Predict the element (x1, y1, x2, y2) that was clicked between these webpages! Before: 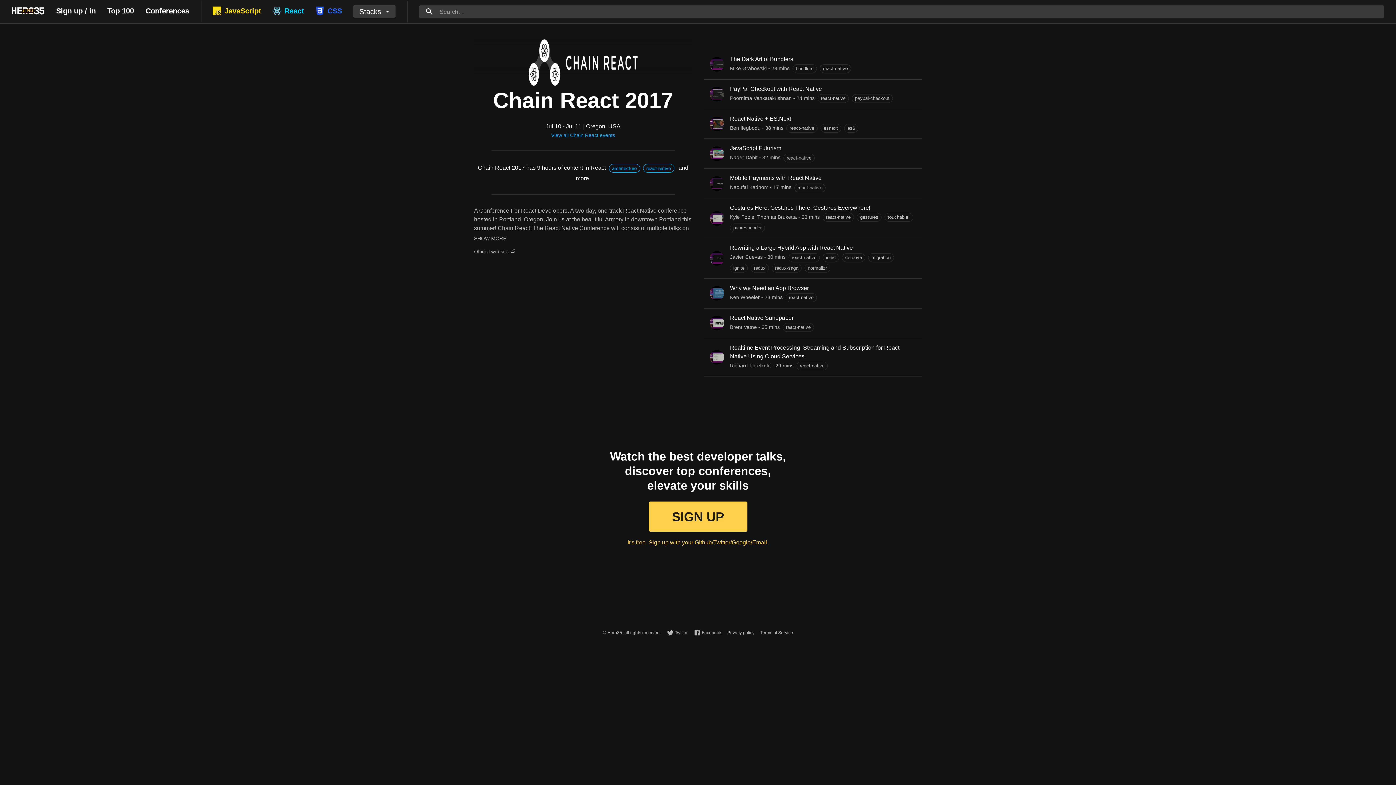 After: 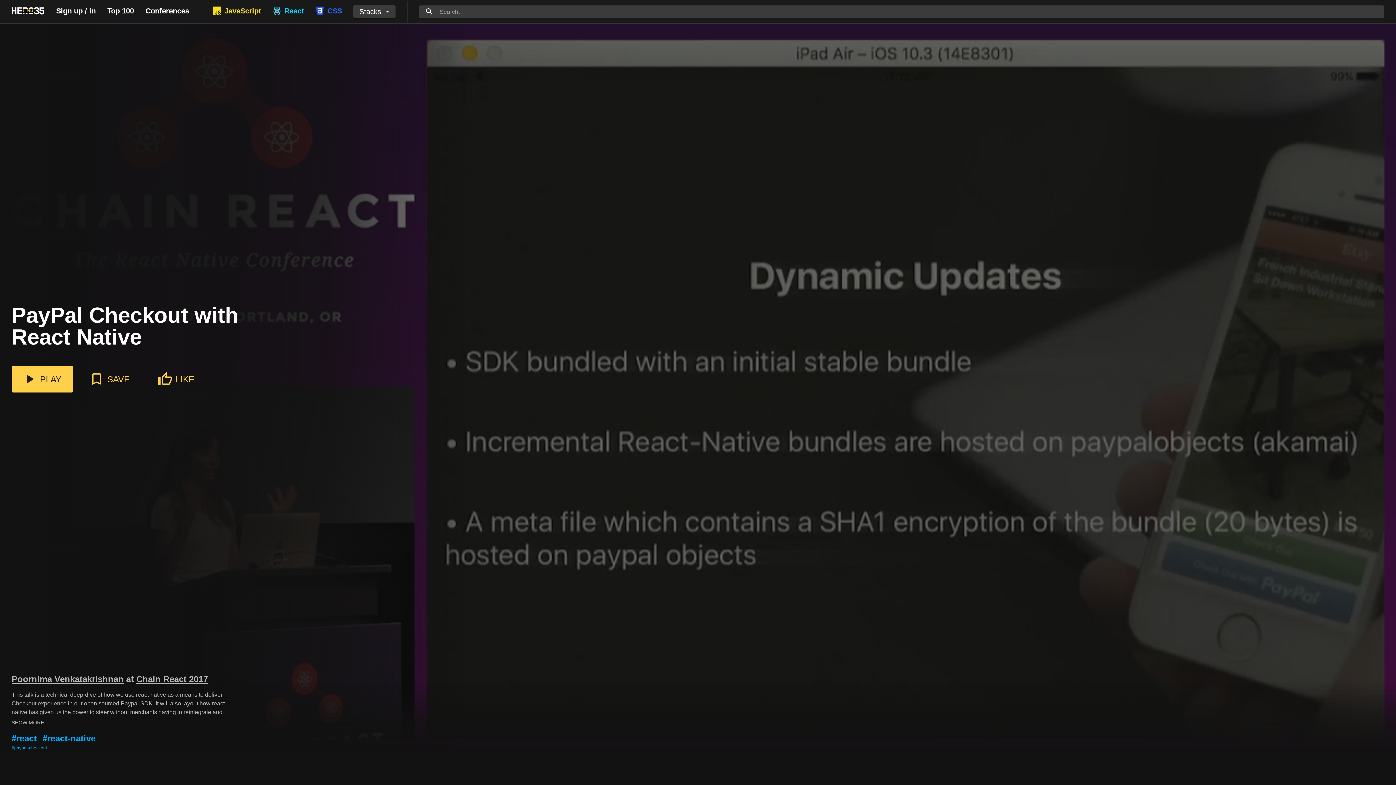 Action: bbox: (704, 79, 922, 109) label: PayPal Checkout with React Native

Poornima Venkatakrishnan - 24 mins
react-native
paypal-checkout